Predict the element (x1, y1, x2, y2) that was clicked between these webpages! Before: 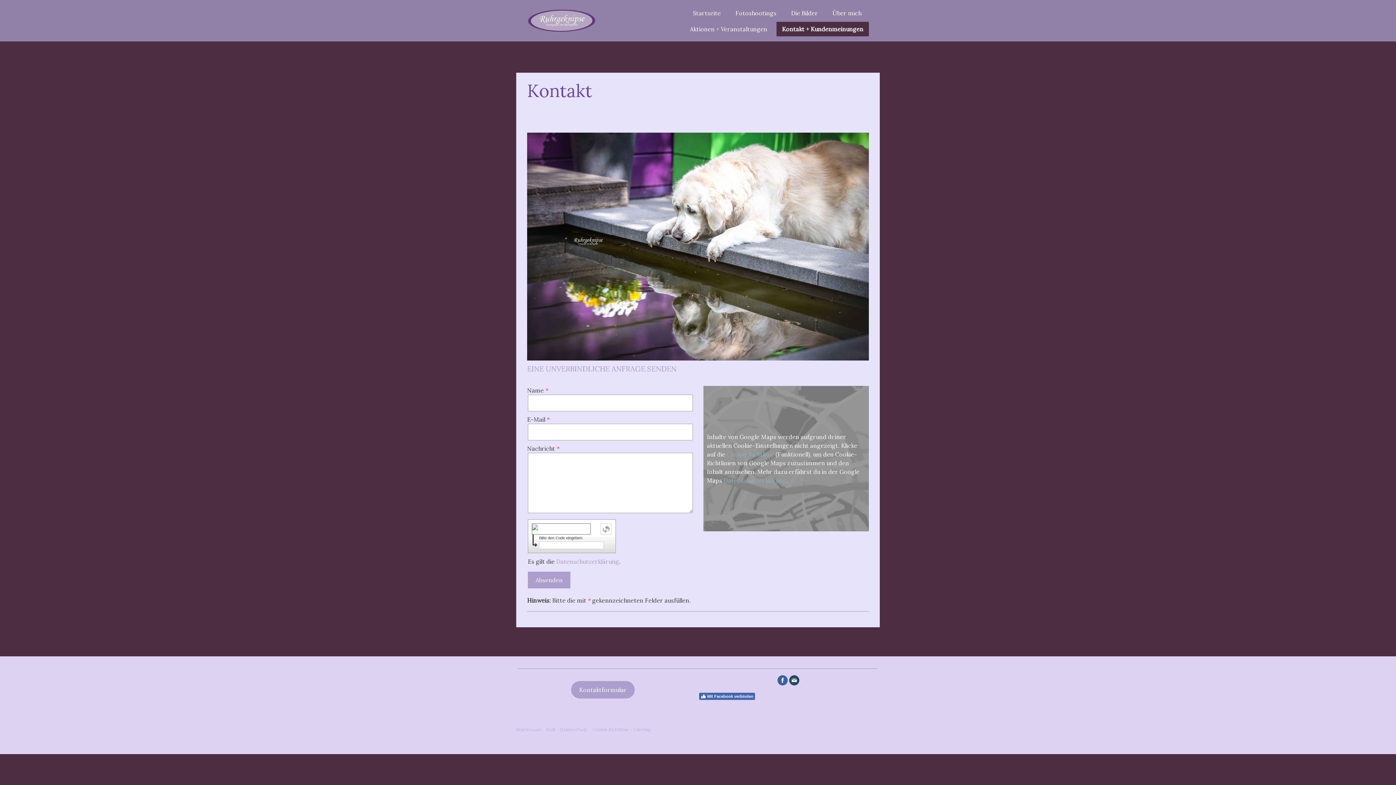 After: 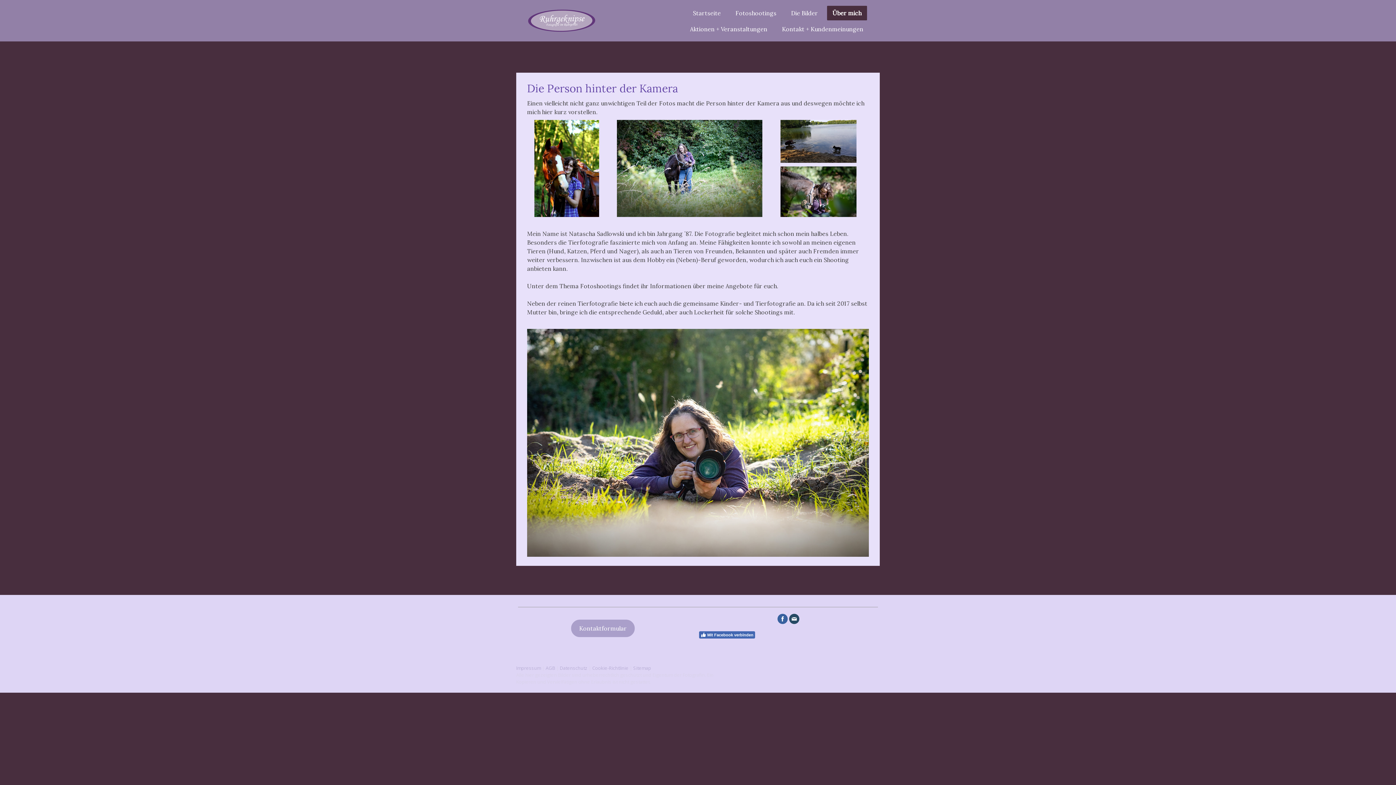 Action: label: Über mich bbox: (827, 5, 867, 20)